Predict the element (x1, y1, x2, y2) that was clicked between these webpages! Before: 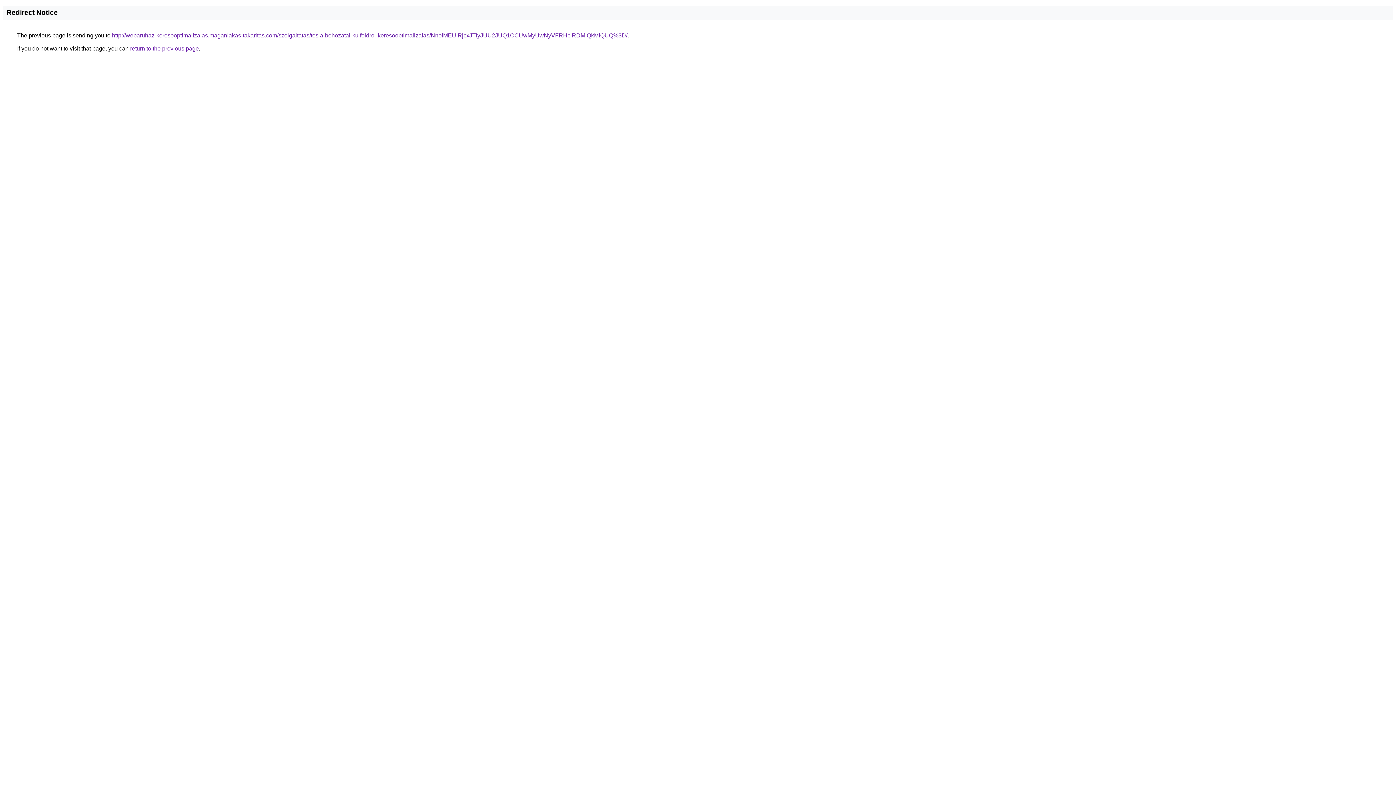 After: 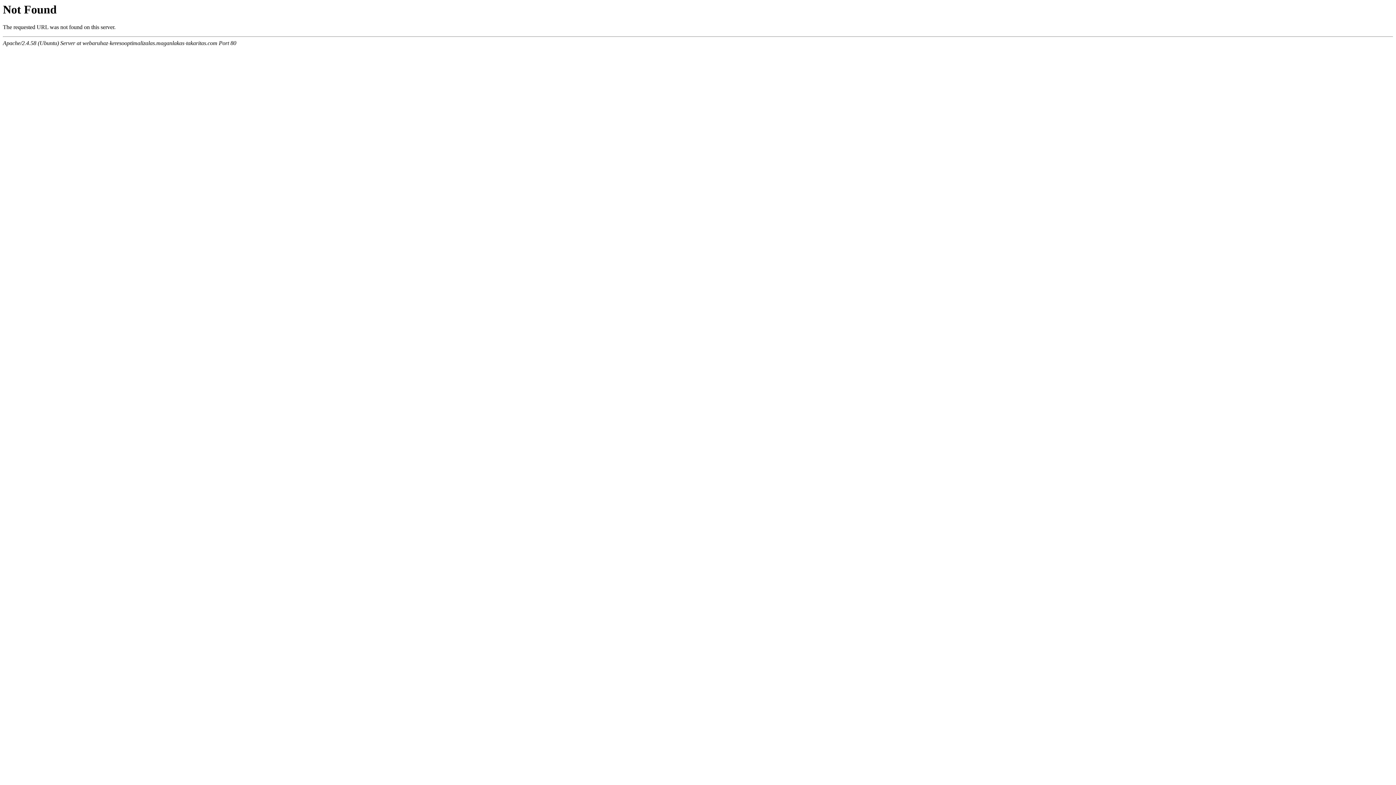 Action: label: http://webaruhaz-keresooptimalizalas.maganlakas-takaritas.com/szolgaltatas/tesla-behozatal-kulfoldrol-keresooptimalizalas/NnolMEUlRjcxJTIyJUU2JUQ1OCUwMyUwNyVFRHclRDMlQkMlQUQ%3D/ bbox: (112, 32, 627, 38)